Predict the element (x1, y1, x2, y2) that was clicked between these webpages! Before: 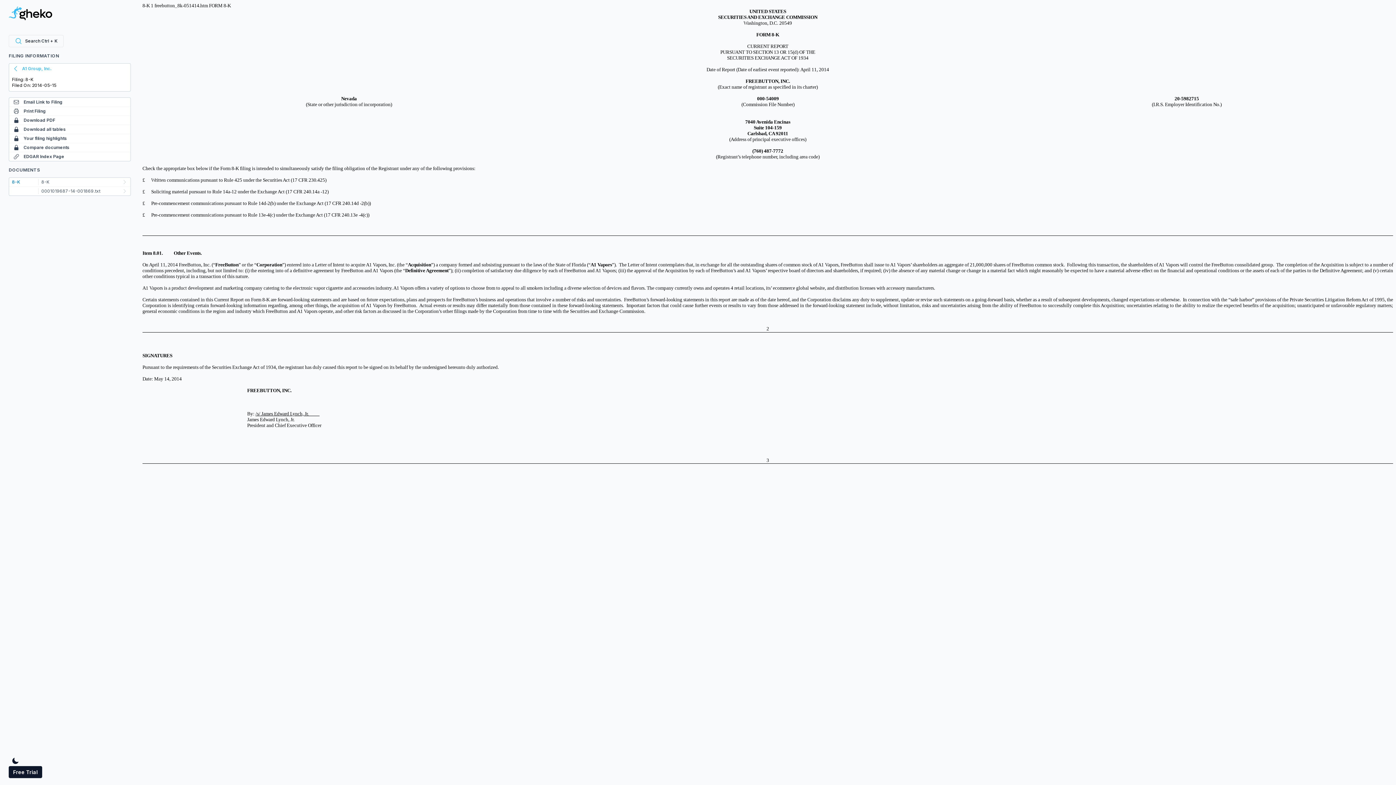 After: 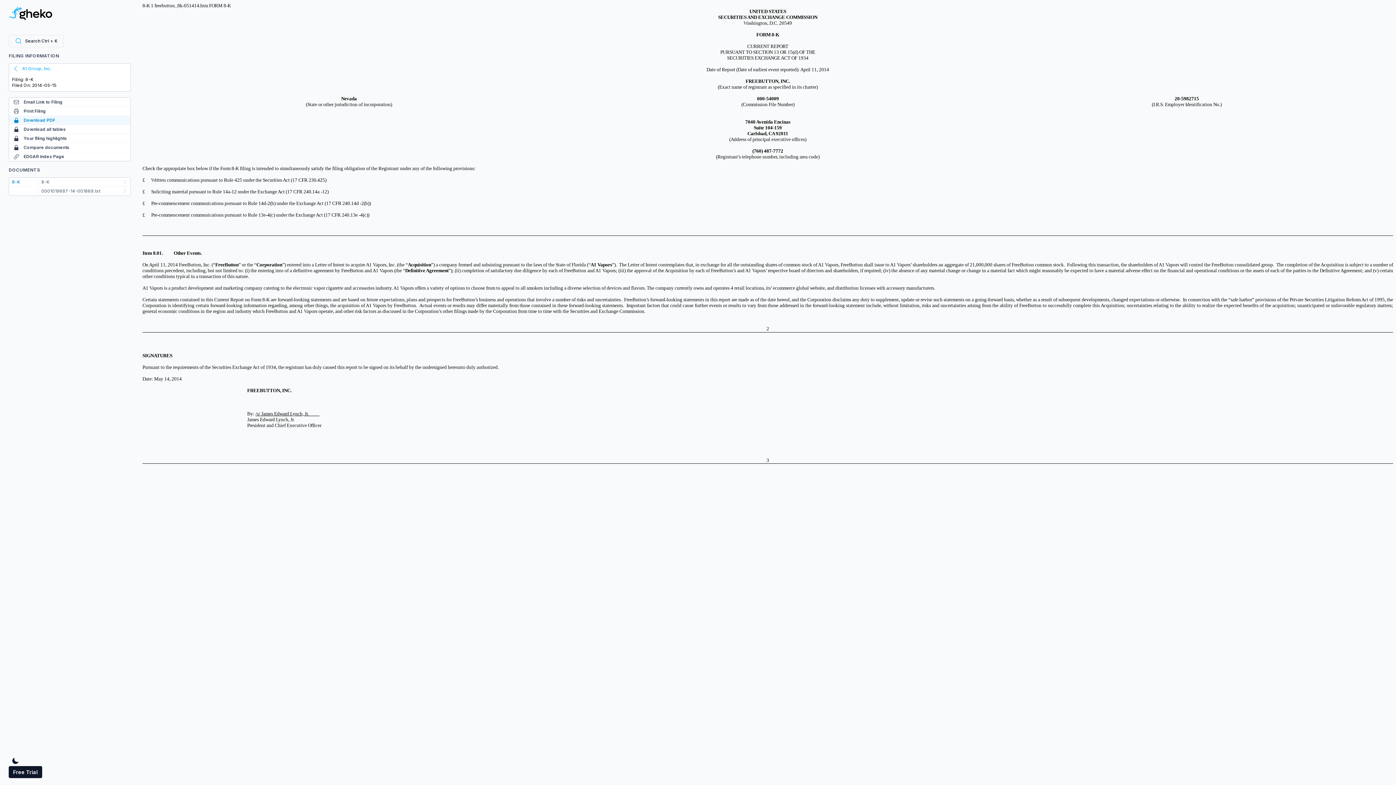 Action: bbox: (9, 116, 130, 124) label: Download PDF